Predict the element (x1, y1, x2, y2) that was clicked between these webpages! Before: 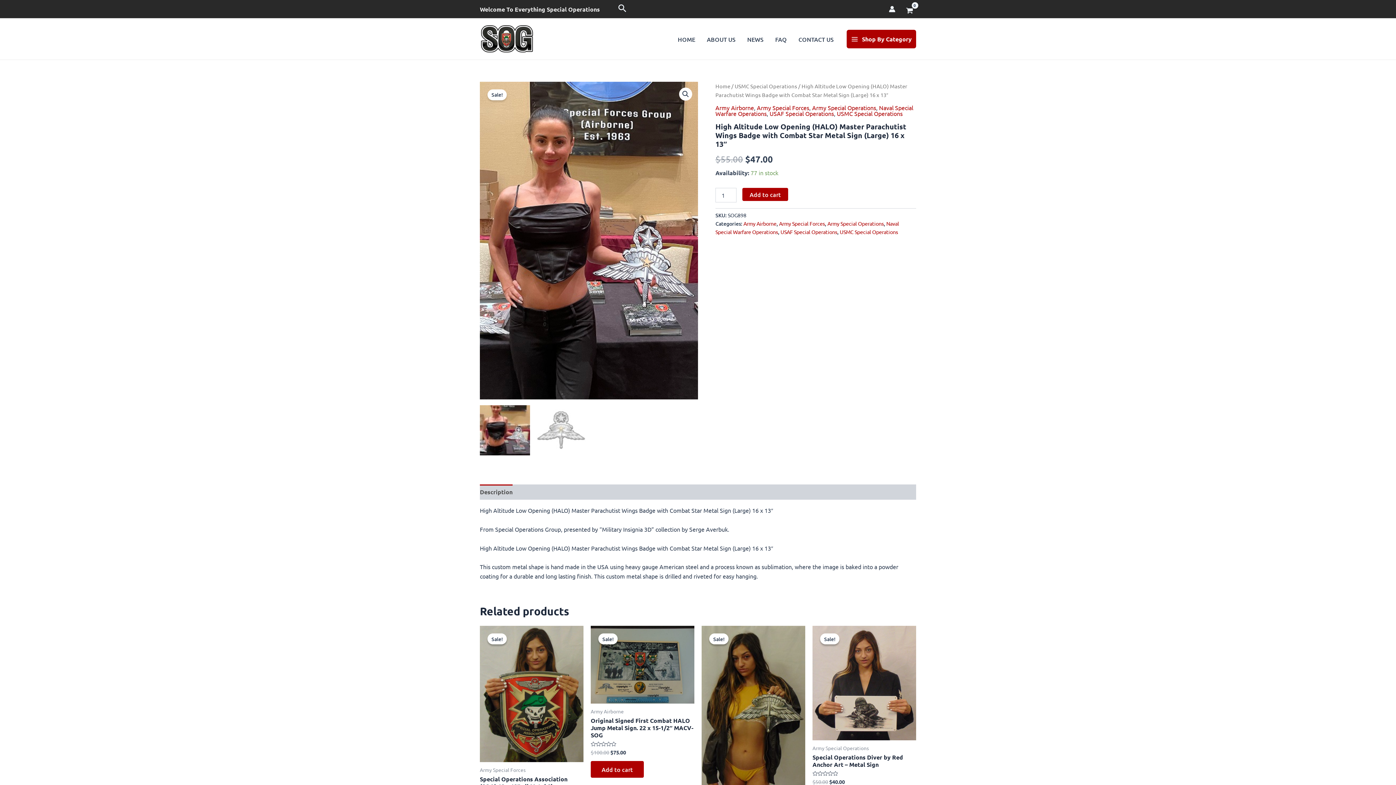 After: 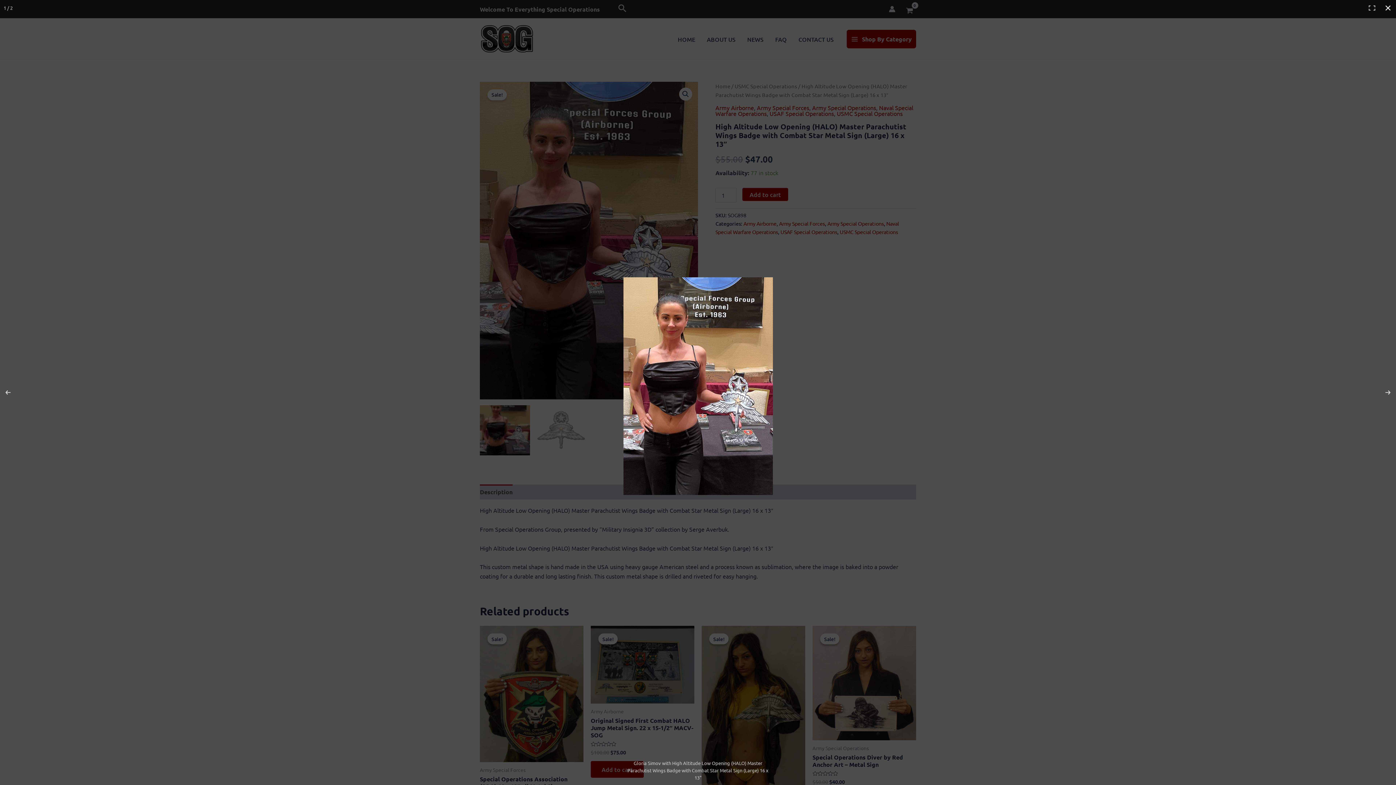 Action: bbox: (679, 87, 692, 100) label: 🔍